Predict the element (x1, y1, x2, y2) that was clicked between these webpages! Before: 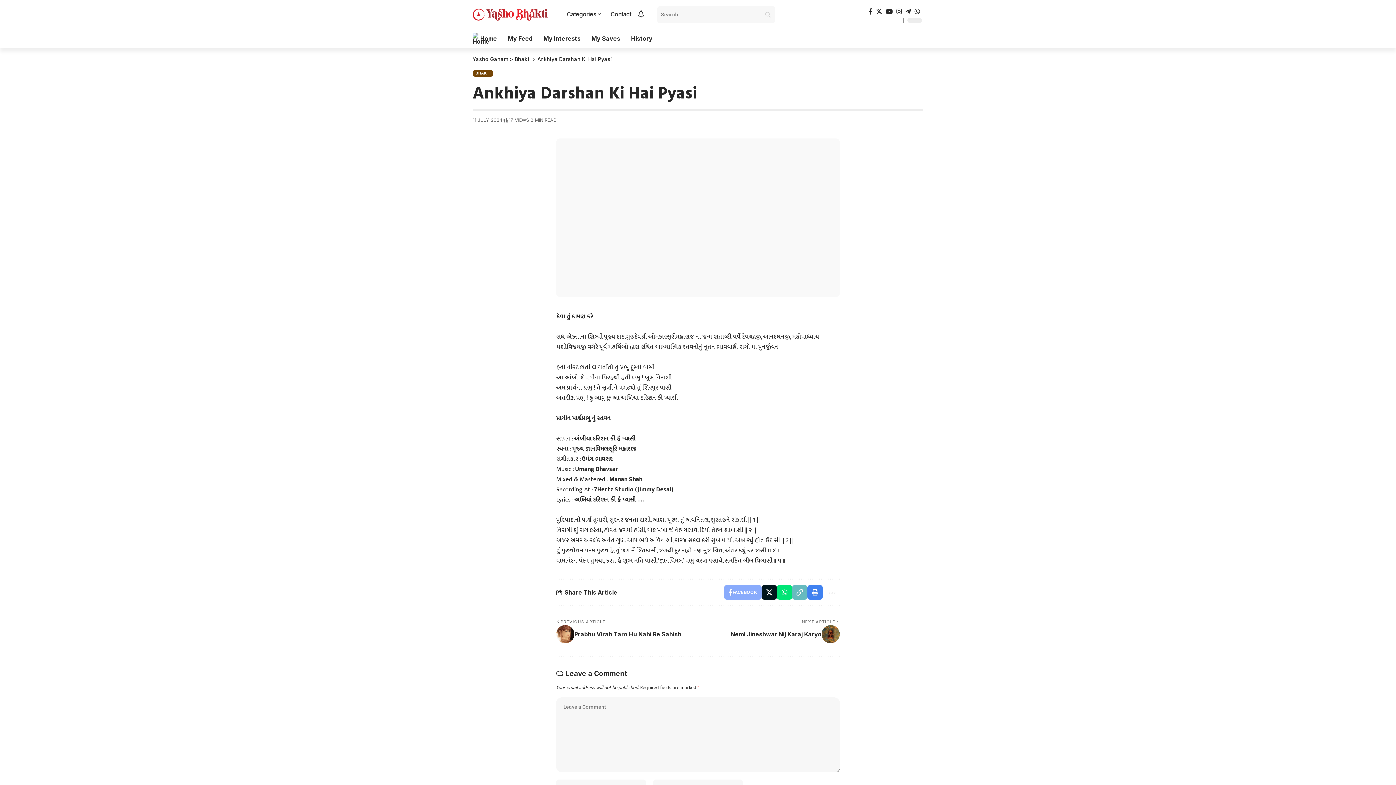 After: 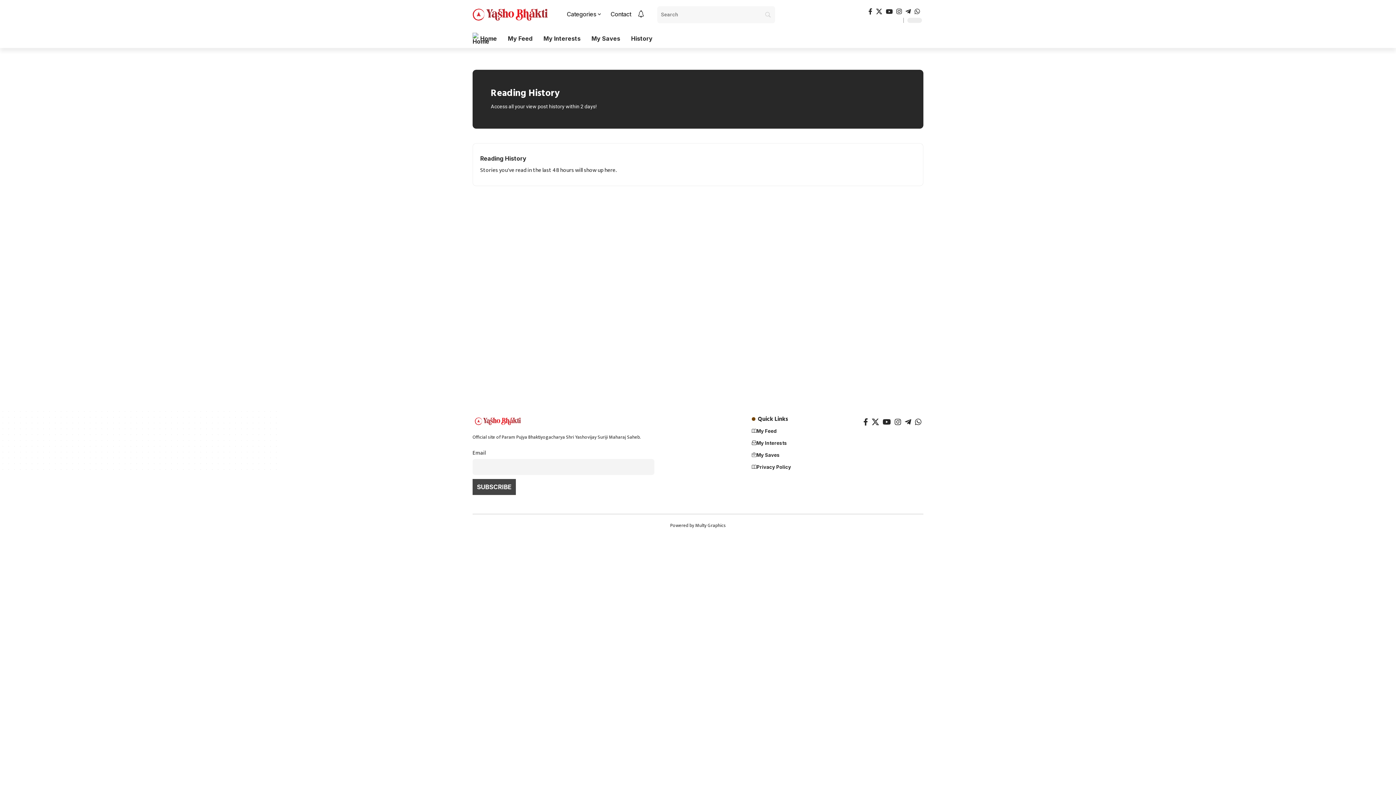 Action: bbox: (625, 33, 658, 43) label: History